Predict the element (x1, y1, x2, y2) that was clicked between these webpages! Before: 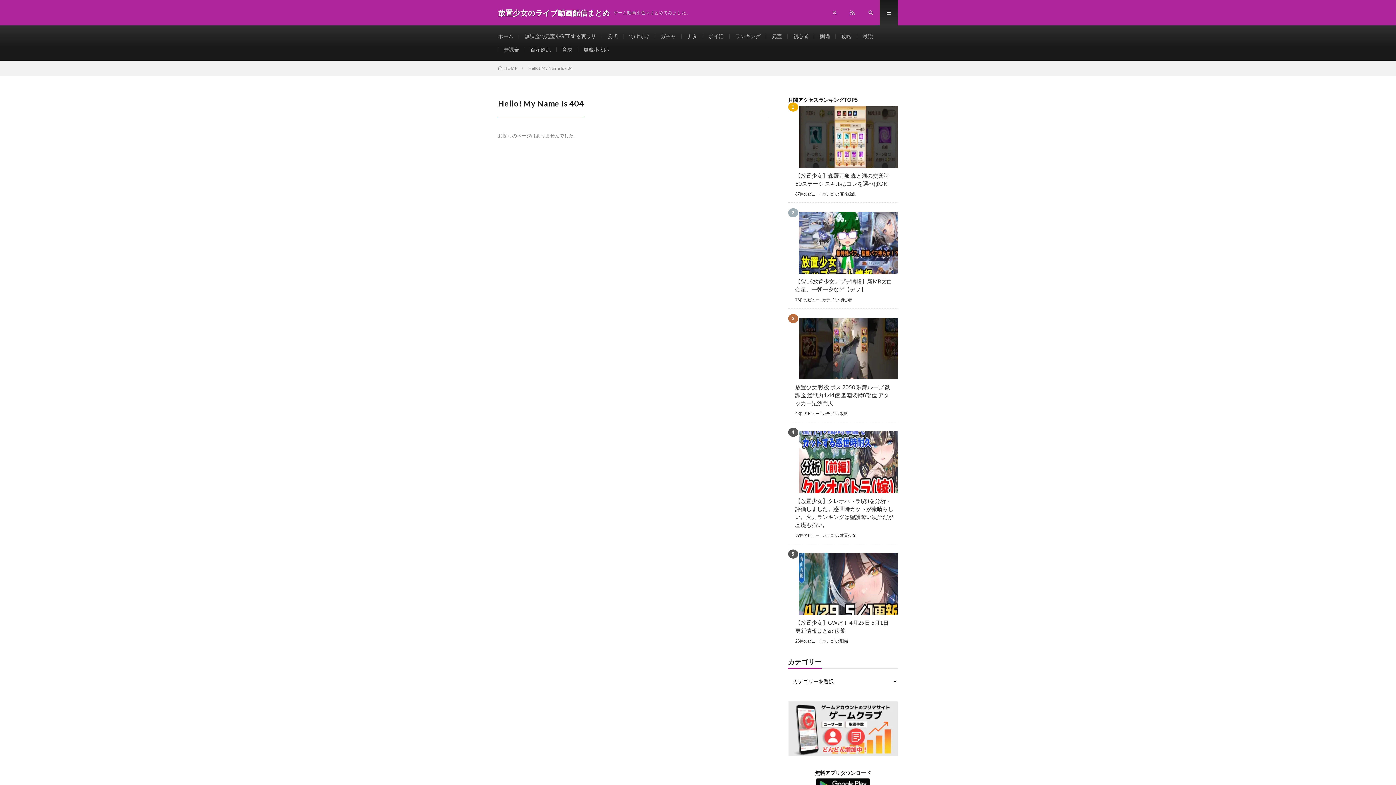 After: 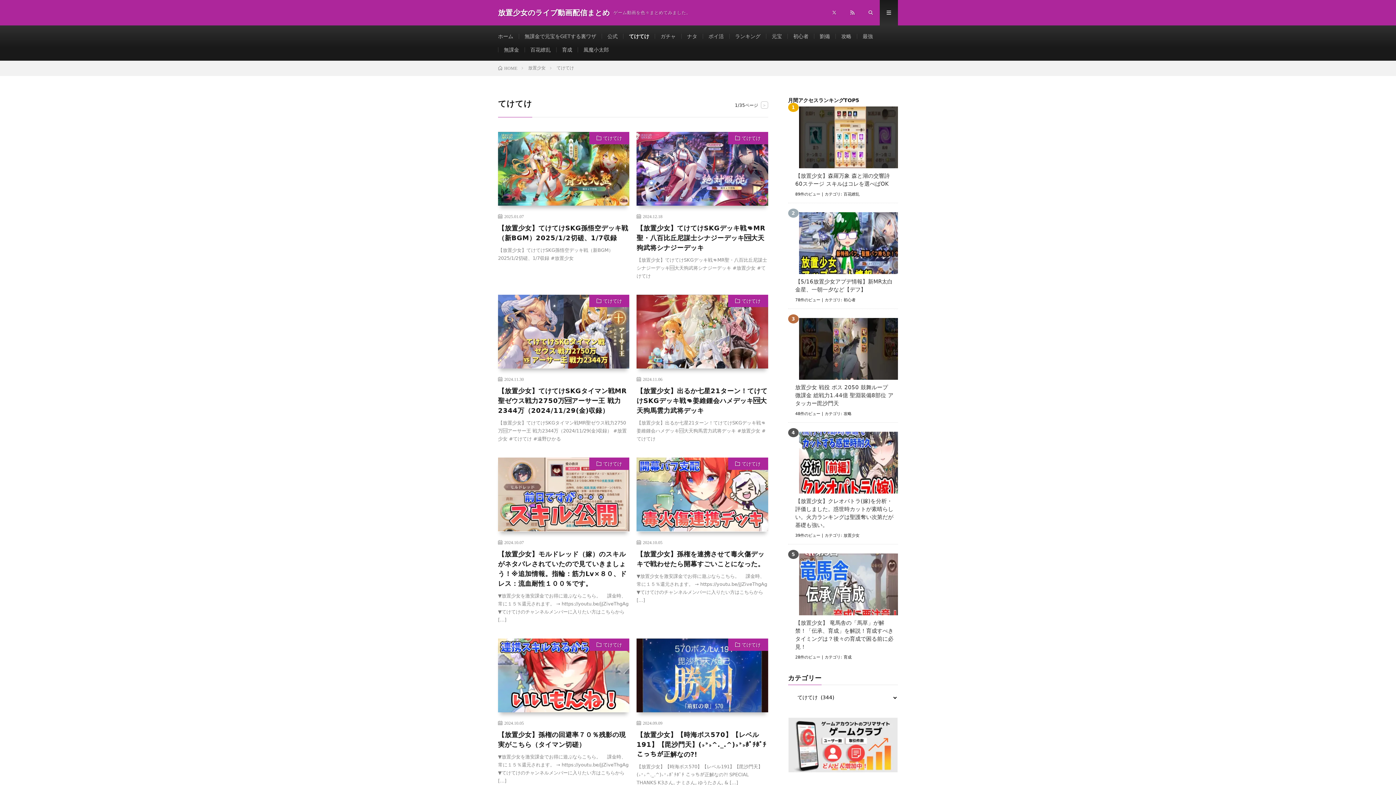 Action: bbox: (629, 33, 649, 39) label: てけてけ